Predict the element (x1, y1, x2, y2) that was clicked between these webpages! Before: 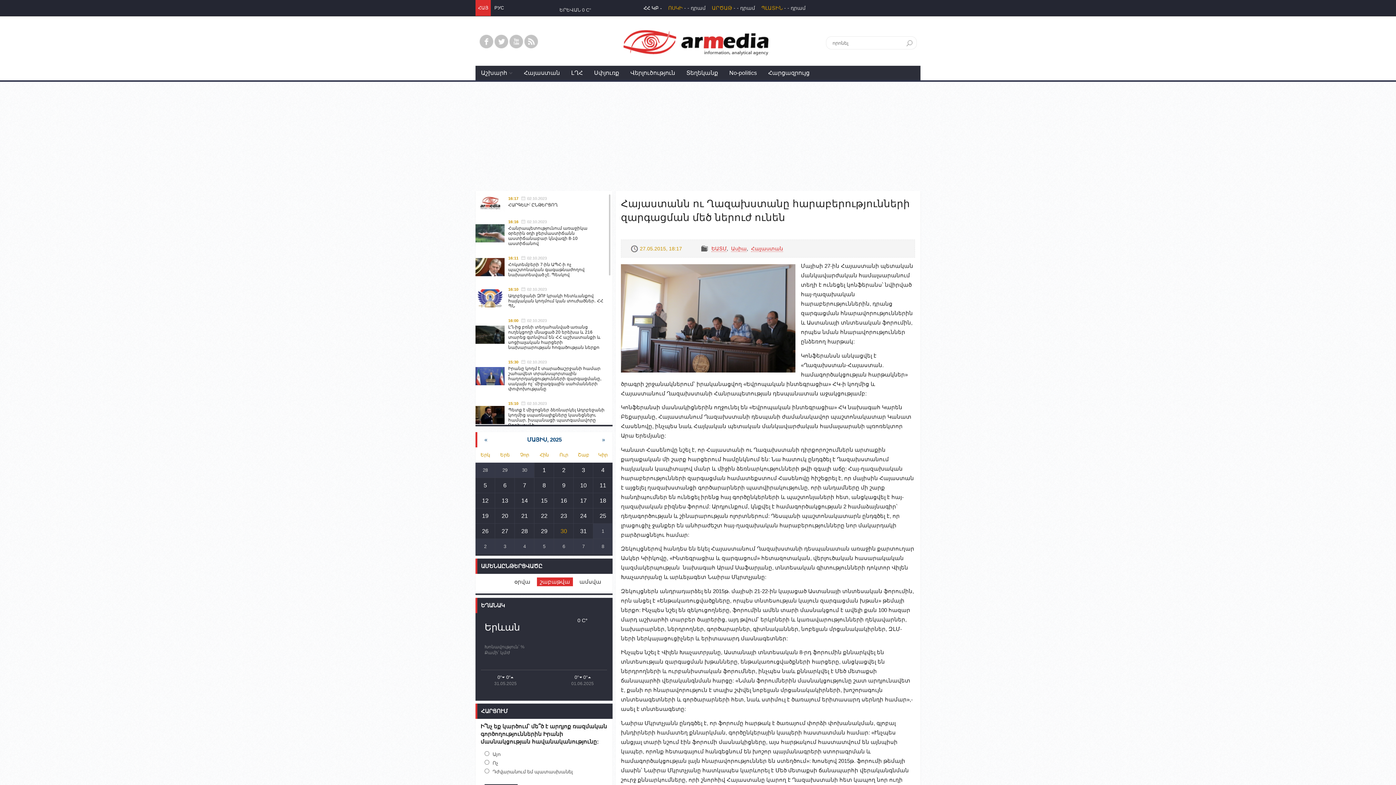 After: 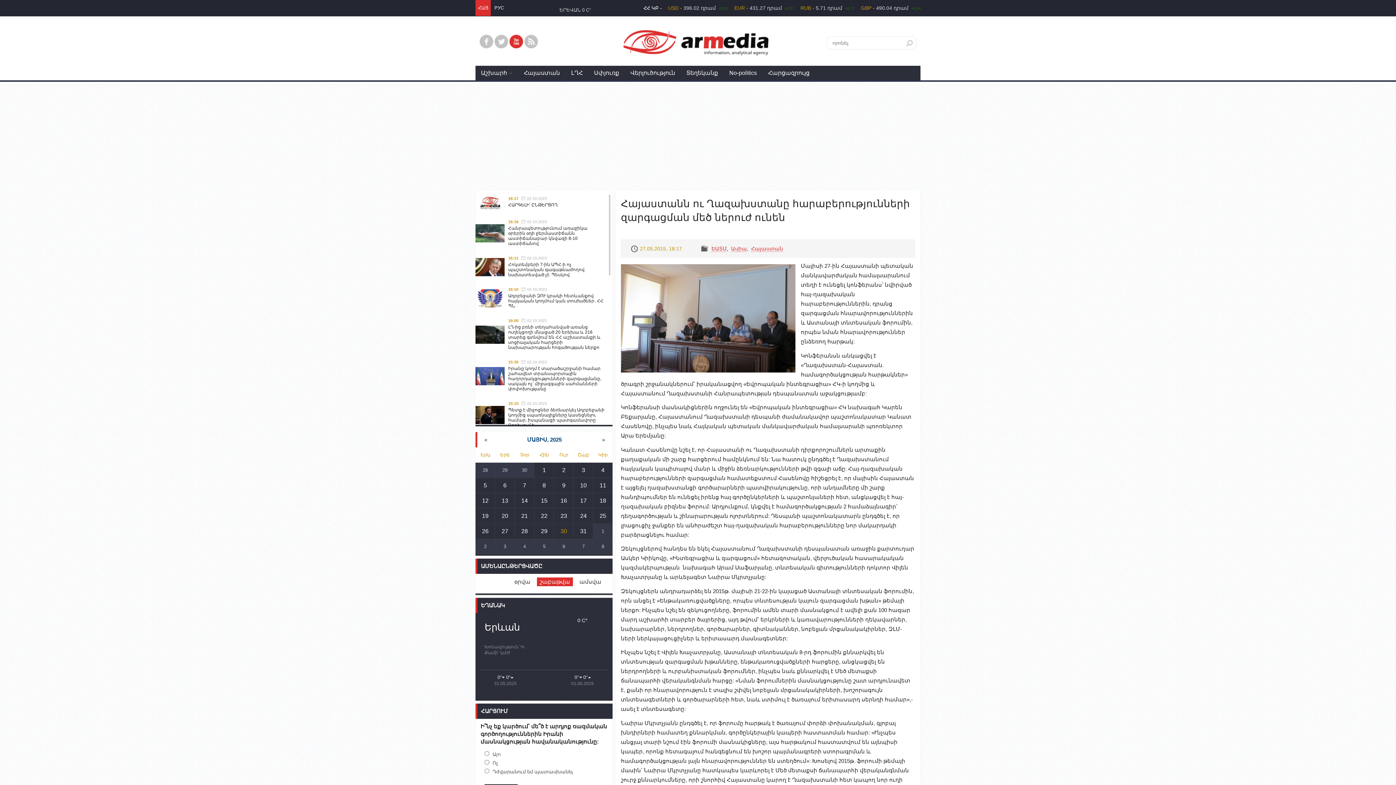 Action: bbox: (509, 34, 523, 48)